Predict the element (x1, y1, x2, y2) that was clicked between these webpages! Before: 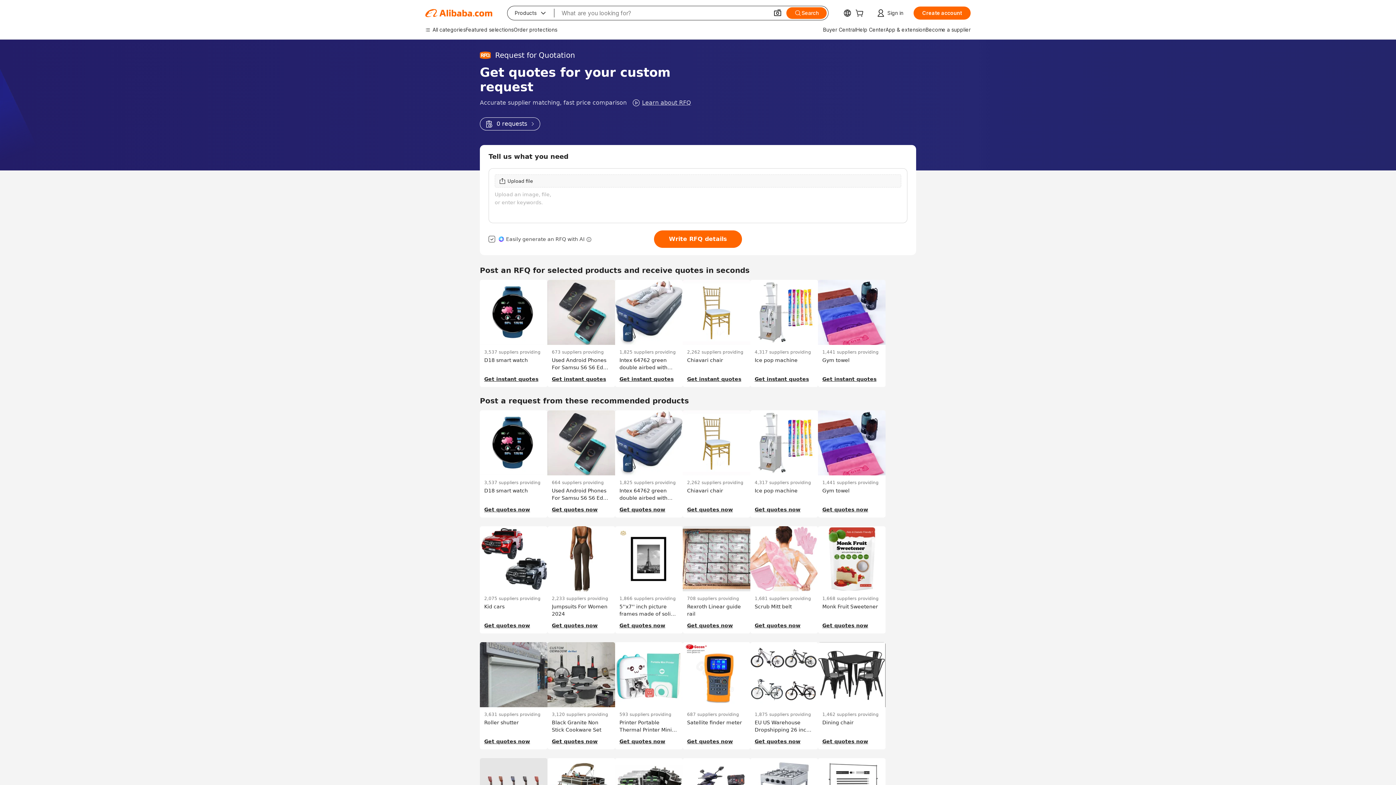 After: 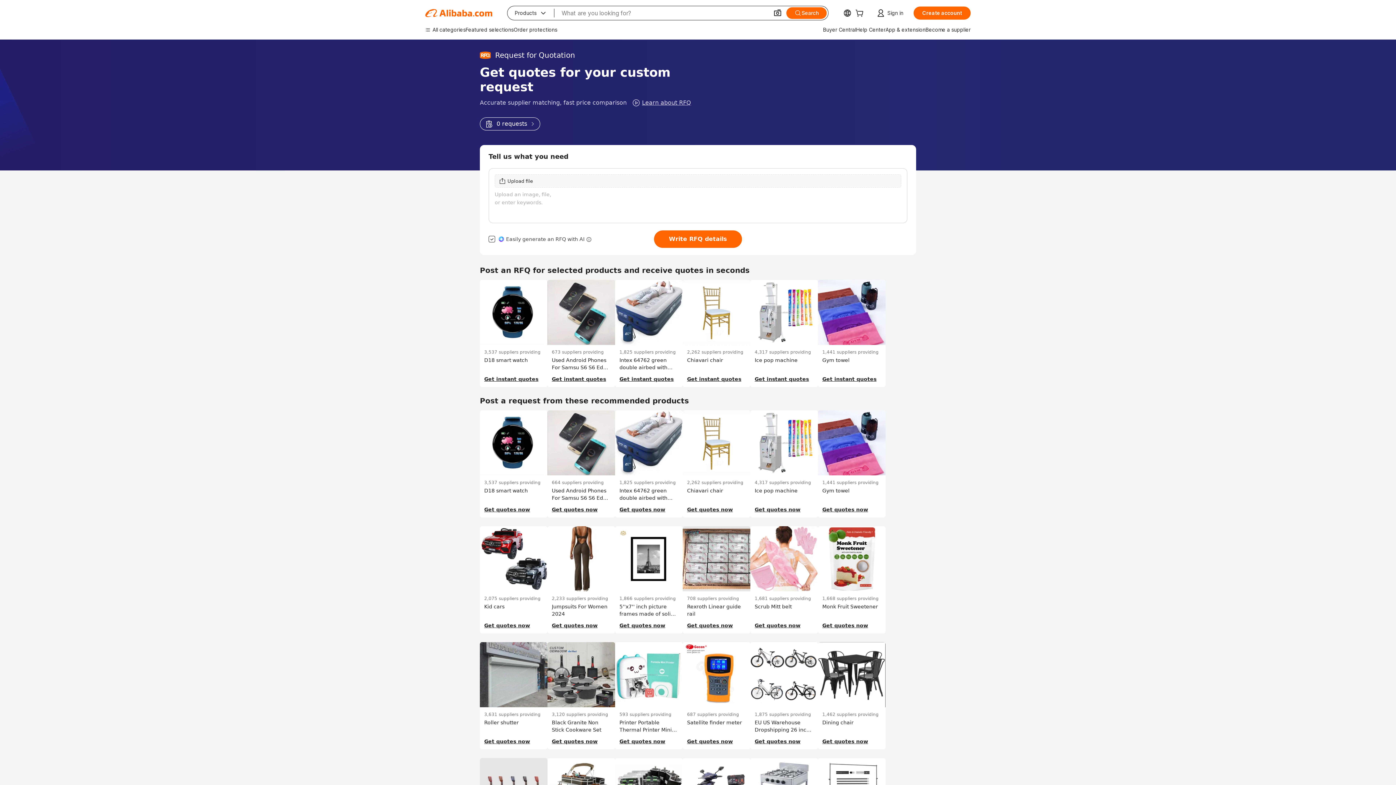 Action: bbox: (480, 117, 540, 130) label: 0 requests